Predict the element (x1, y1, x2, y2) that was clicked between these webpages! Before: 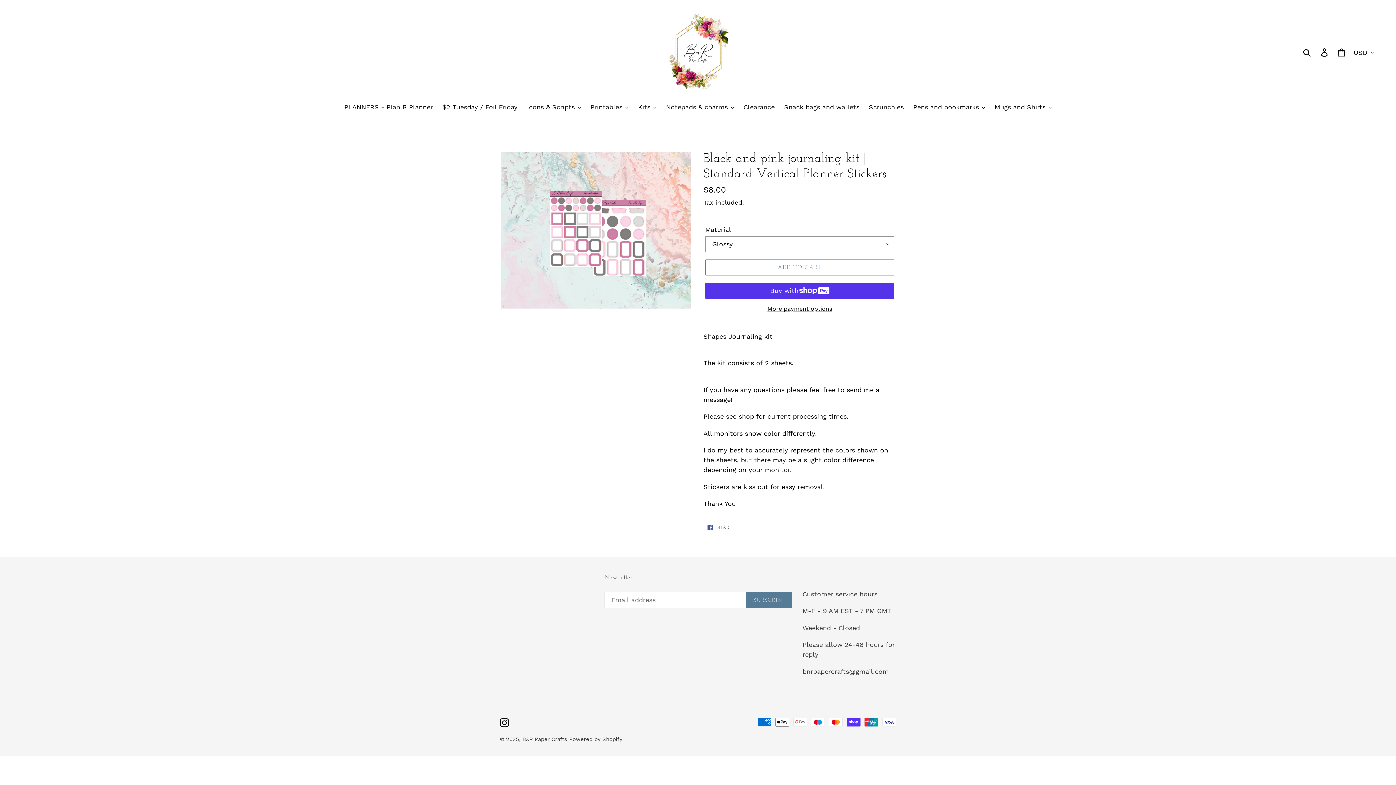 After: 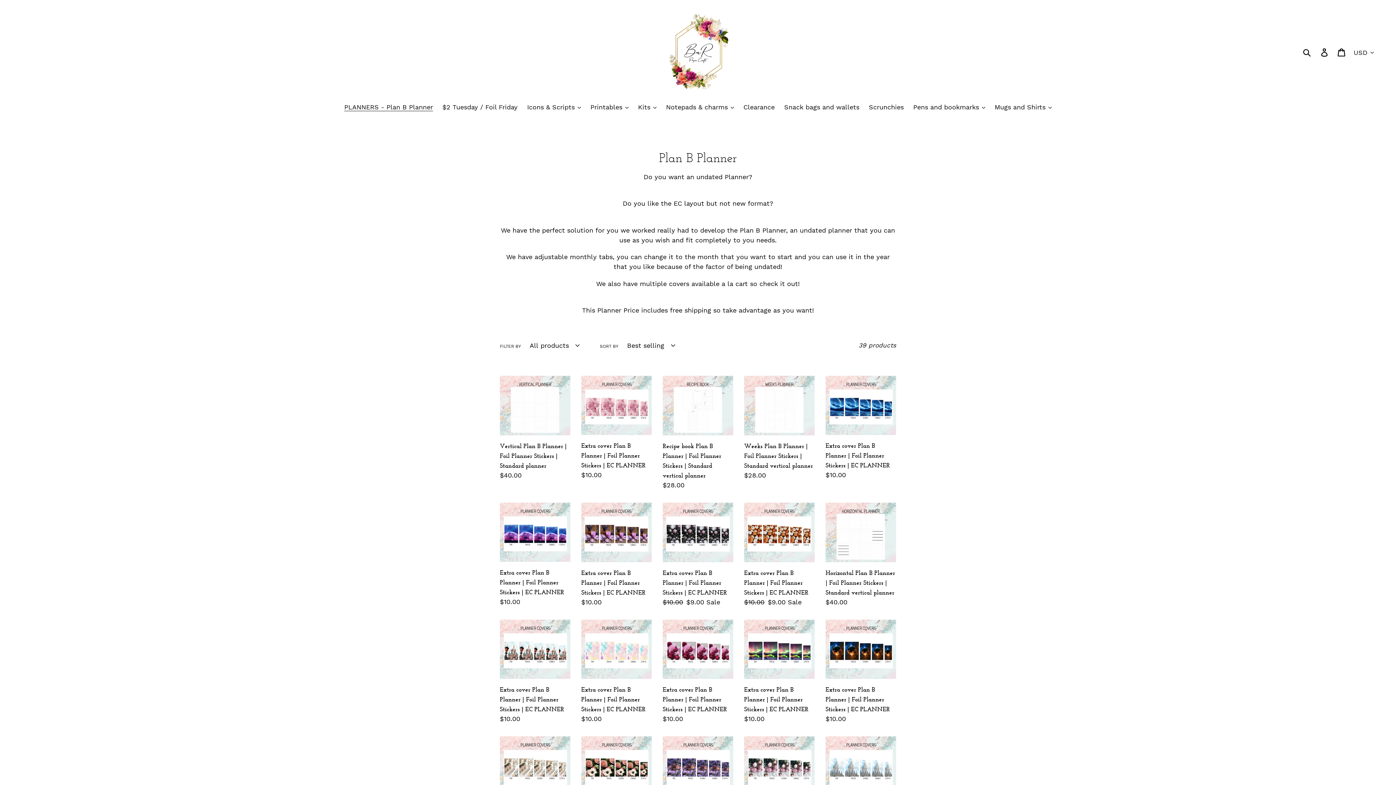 Action: bbox: (340, 102, 436, 112) label: PLANNERS - Plan B Planner